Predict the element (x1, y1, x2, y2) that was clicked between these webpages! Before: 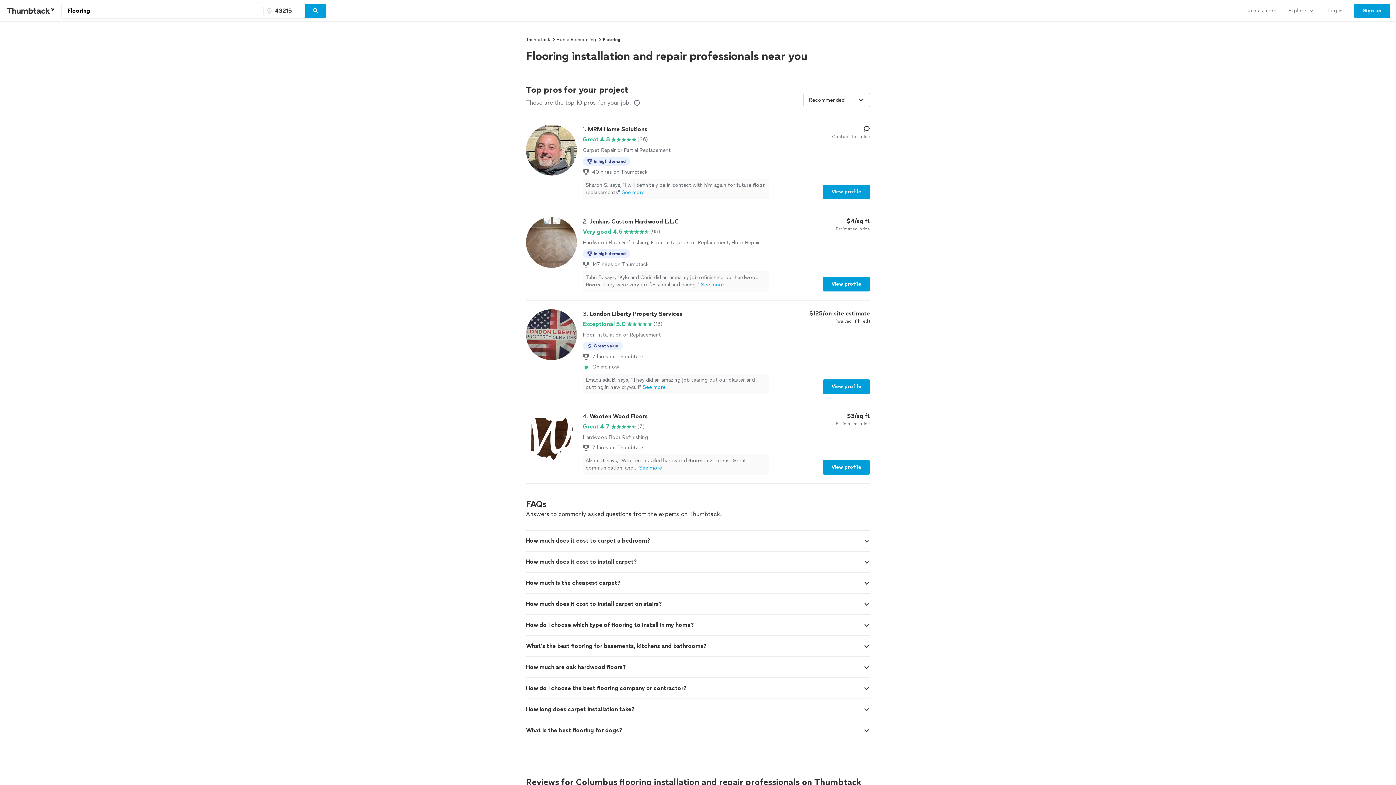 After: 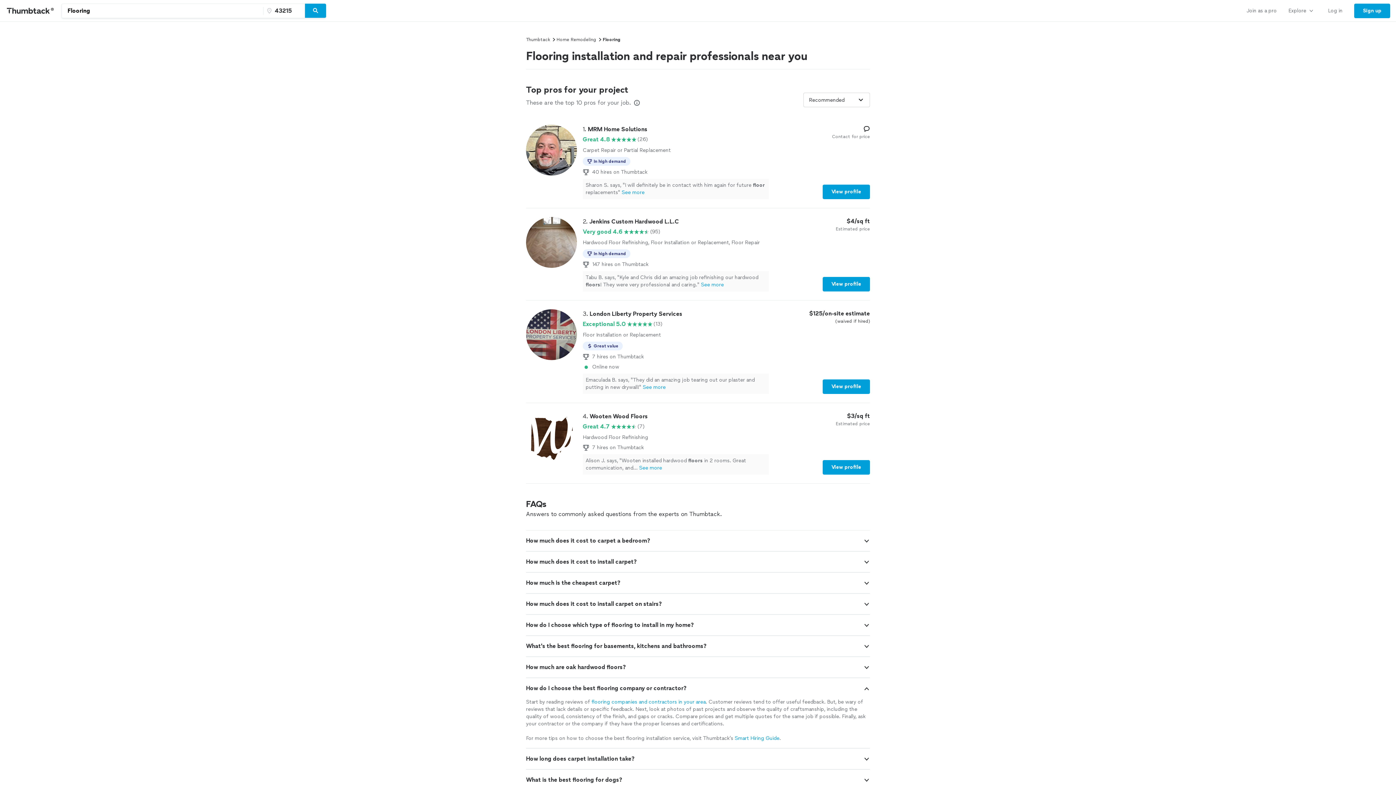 Action: bbox: (863, 685, 870, 692)